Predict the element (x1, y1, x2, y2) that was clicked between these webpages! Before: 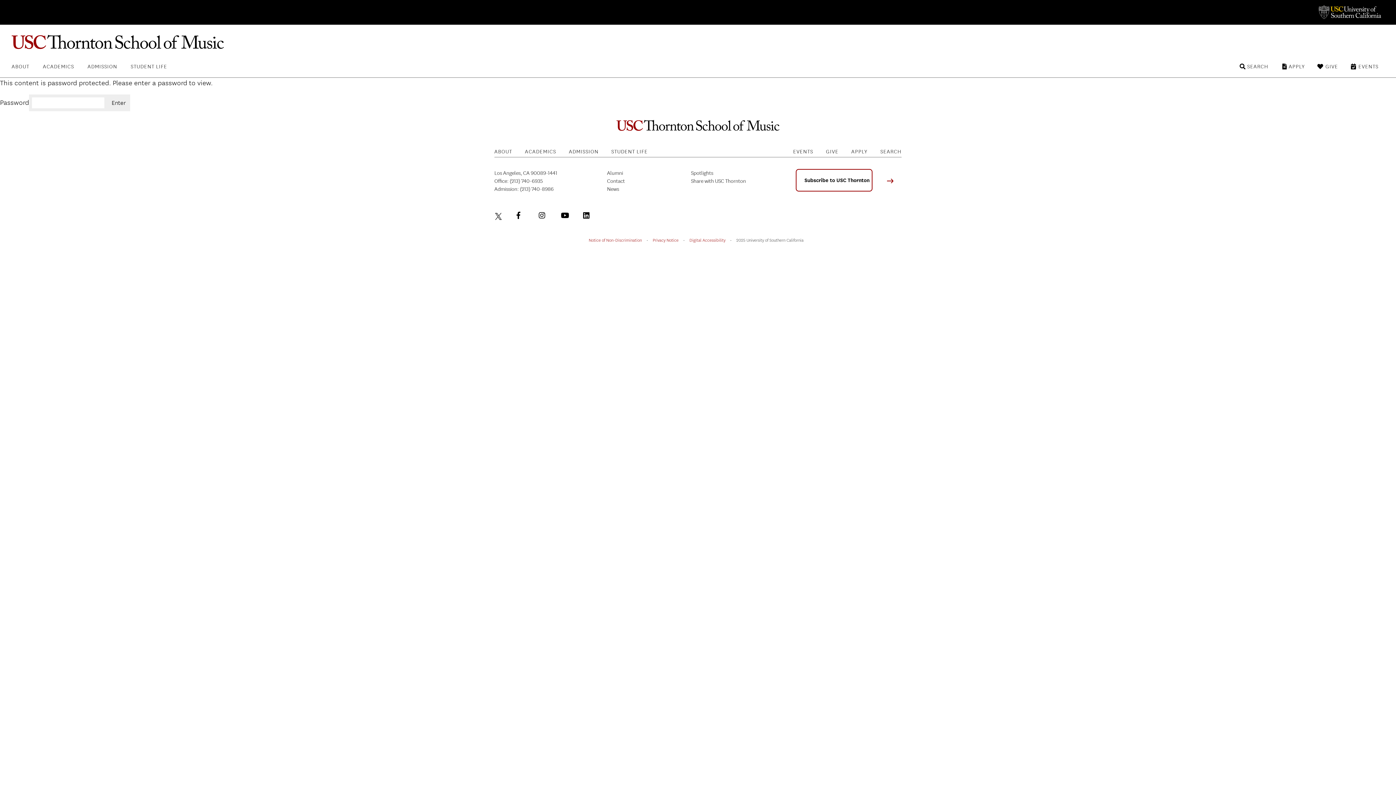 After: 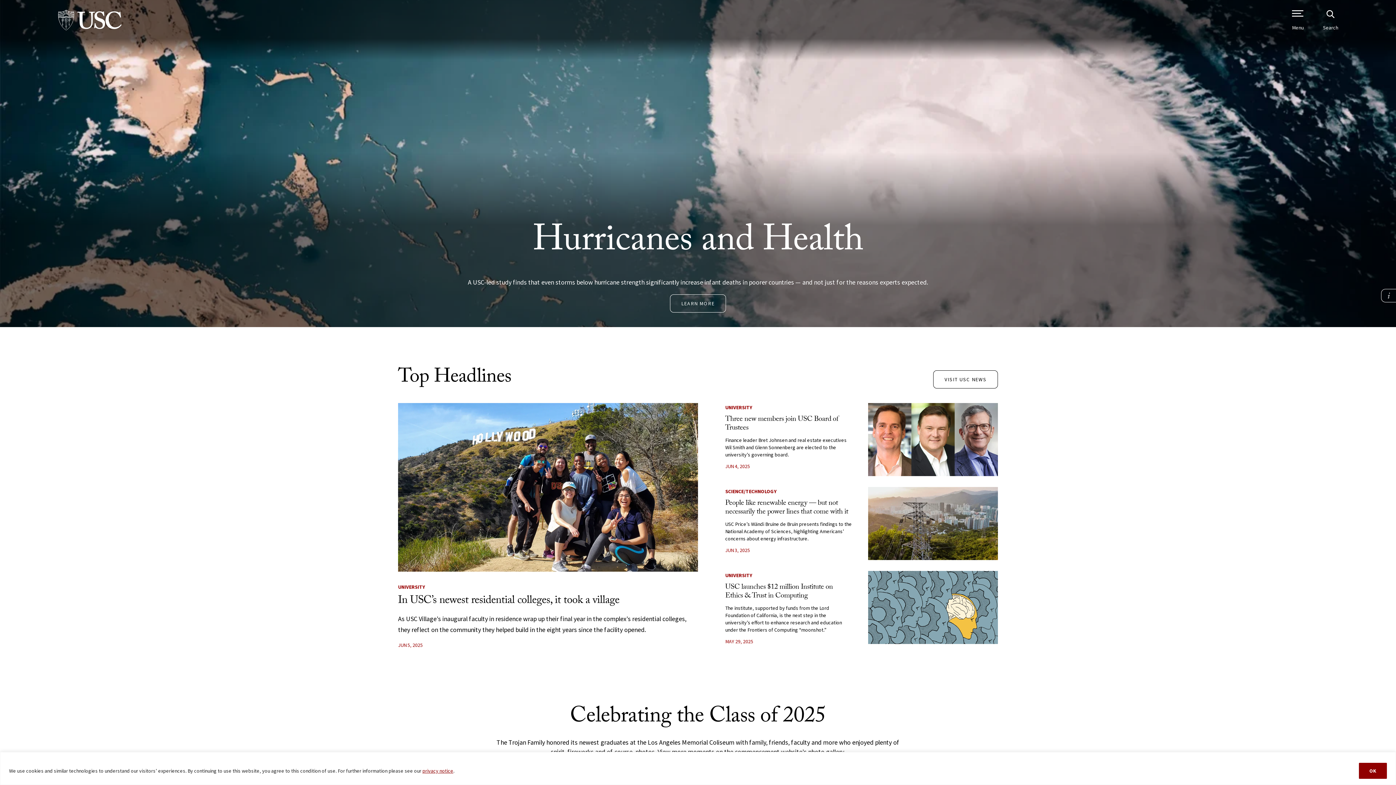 Action: label: University of Southern California bbox: (1314, 0, 1384, 24)